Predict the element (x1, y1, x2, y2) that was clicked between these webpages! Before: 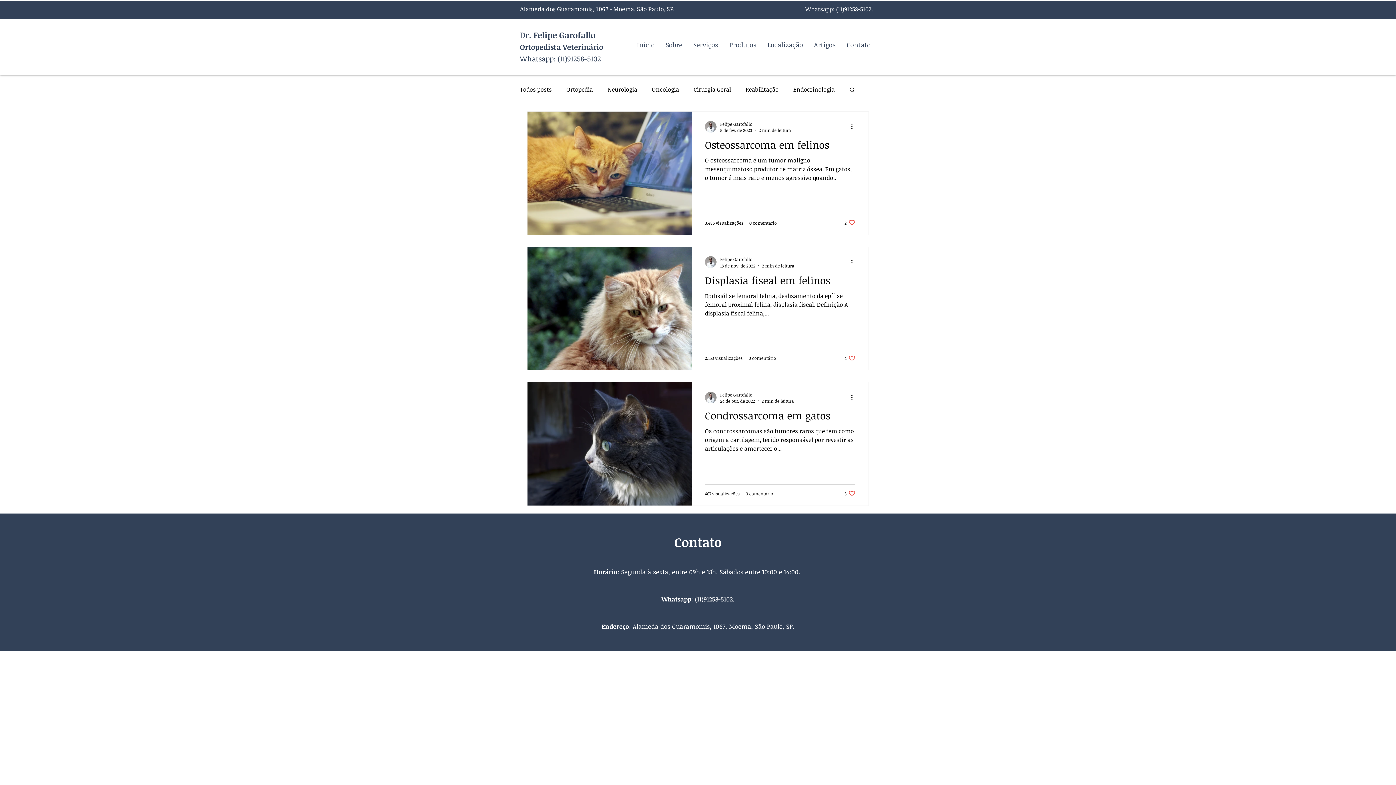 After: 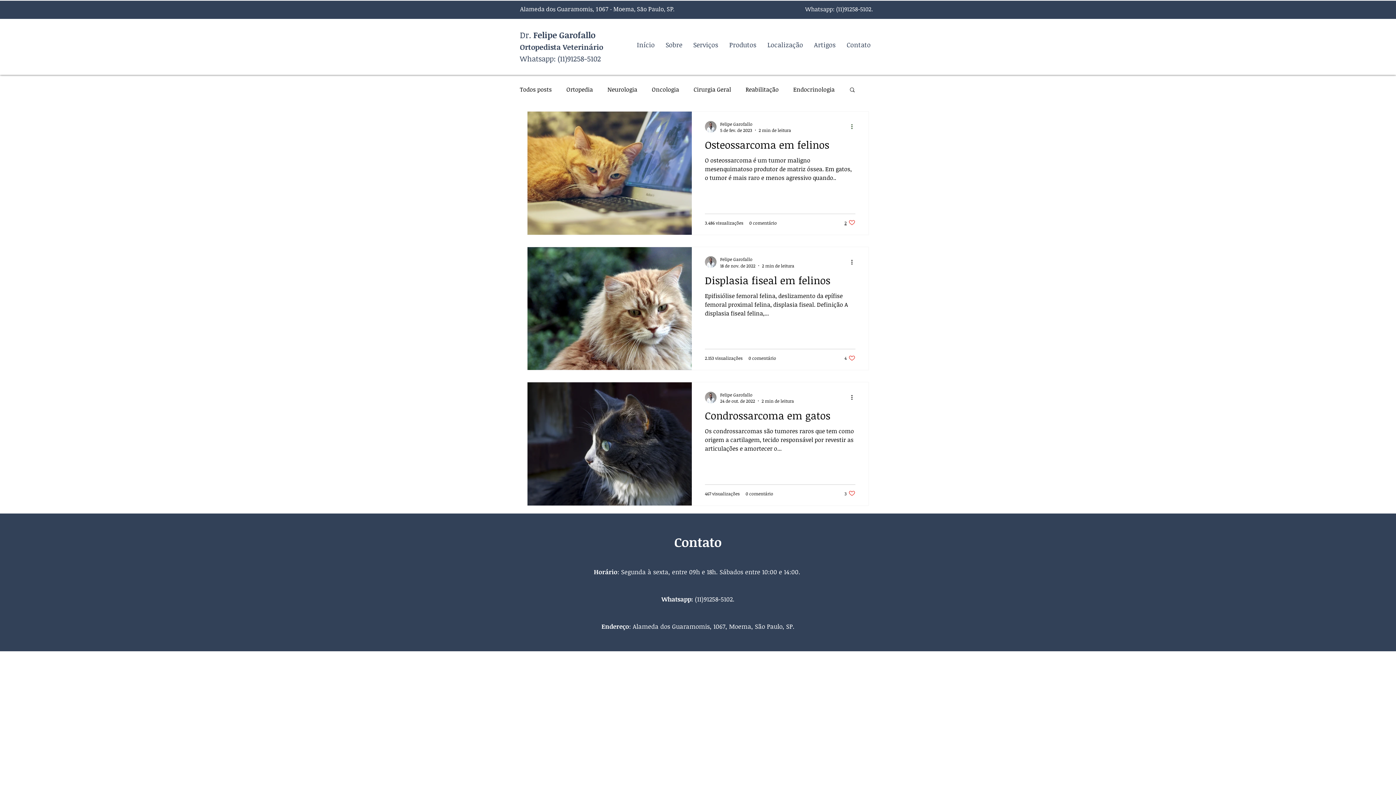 Action: label: Mais ações bbox: (850, 122, 858, 131)